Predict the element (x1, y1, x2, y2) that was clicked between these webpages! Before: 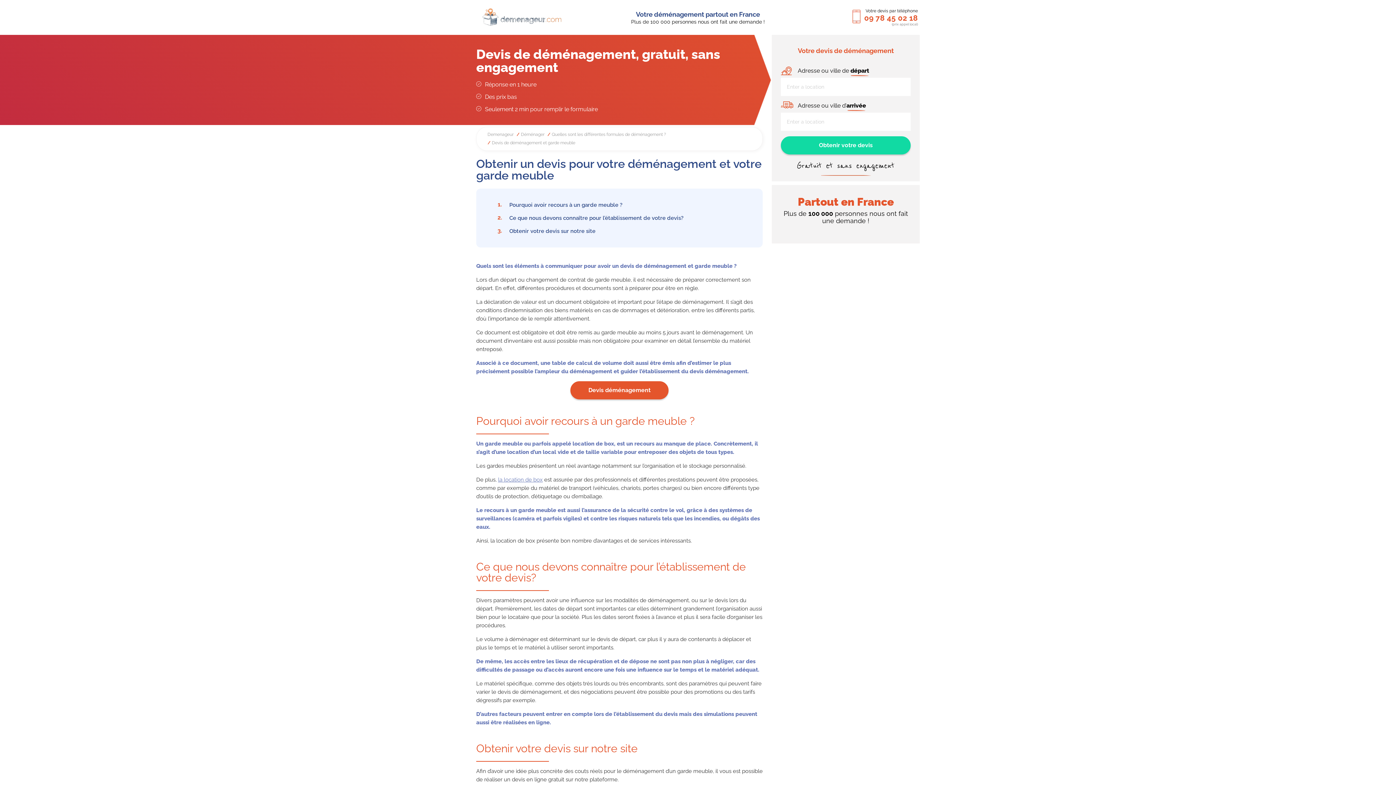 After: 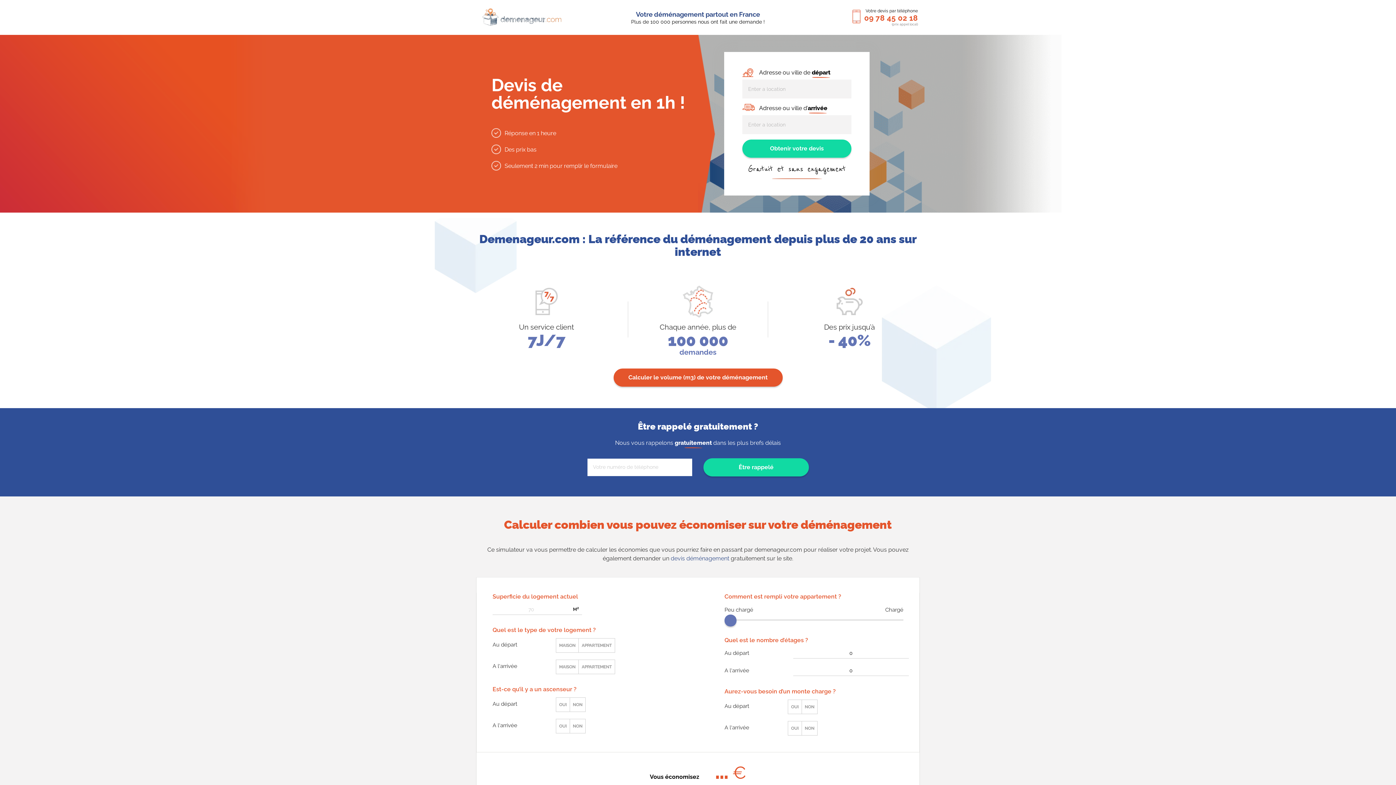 Action: bbox: (478, 2, 565, 33)